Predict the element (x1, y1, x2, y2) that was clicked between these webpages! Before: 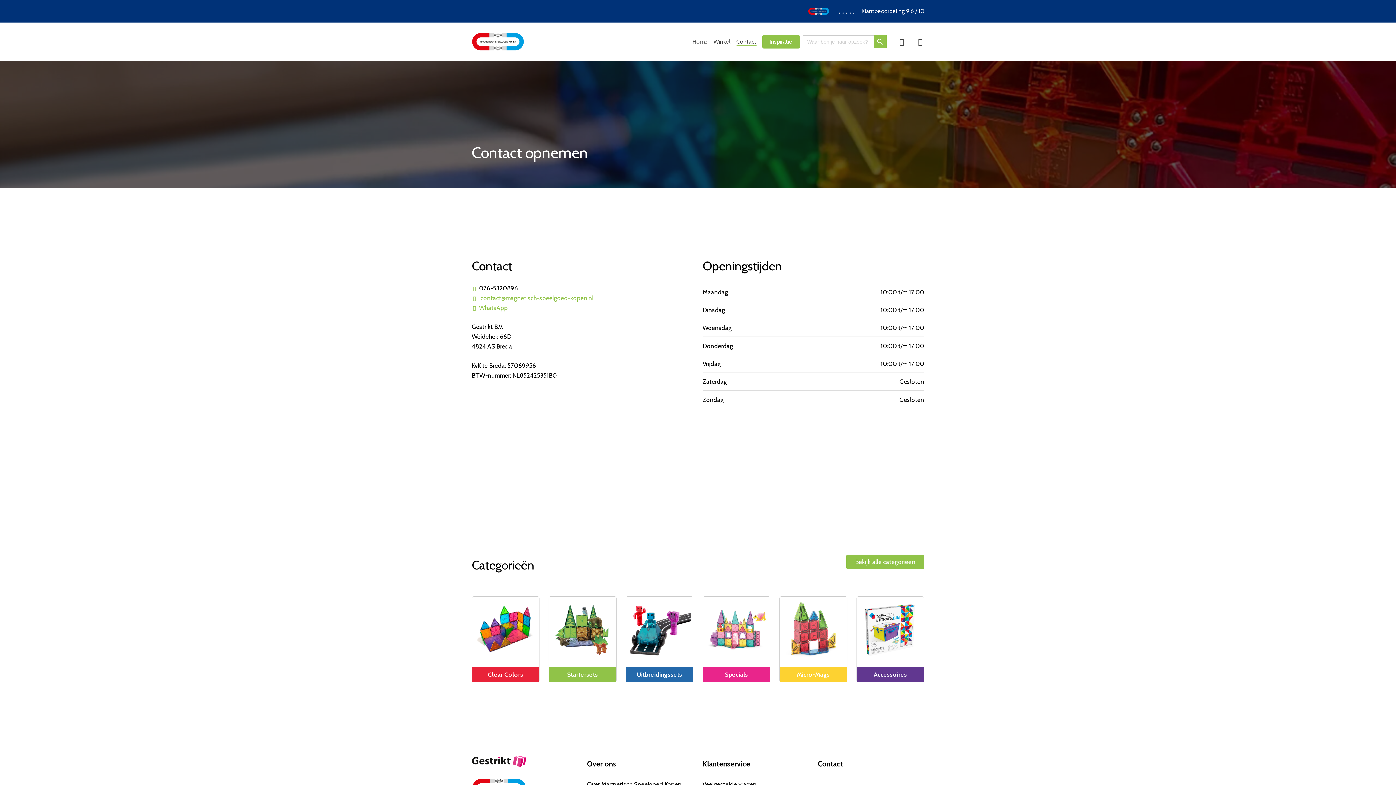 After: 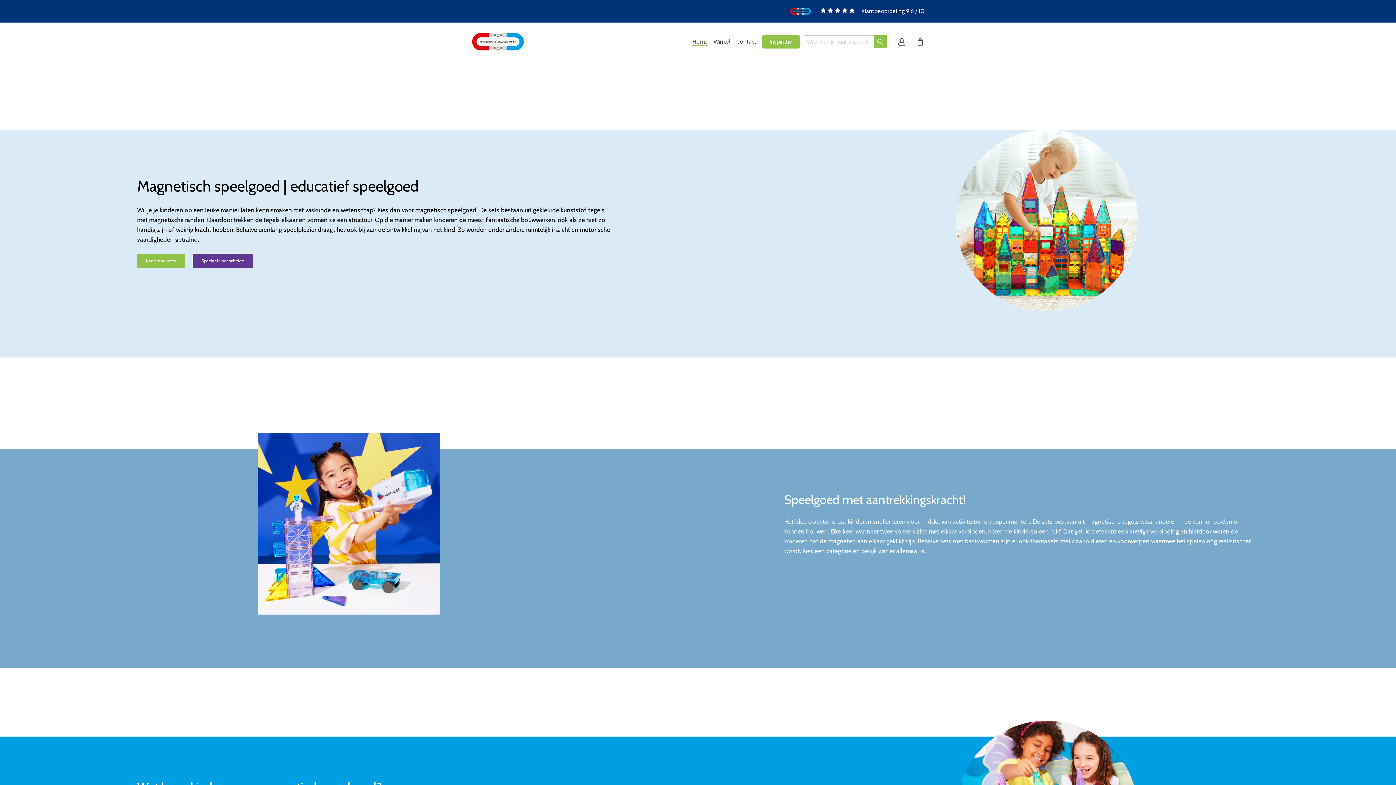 Action: bbox: (692, 38, 707, 45) label: Home